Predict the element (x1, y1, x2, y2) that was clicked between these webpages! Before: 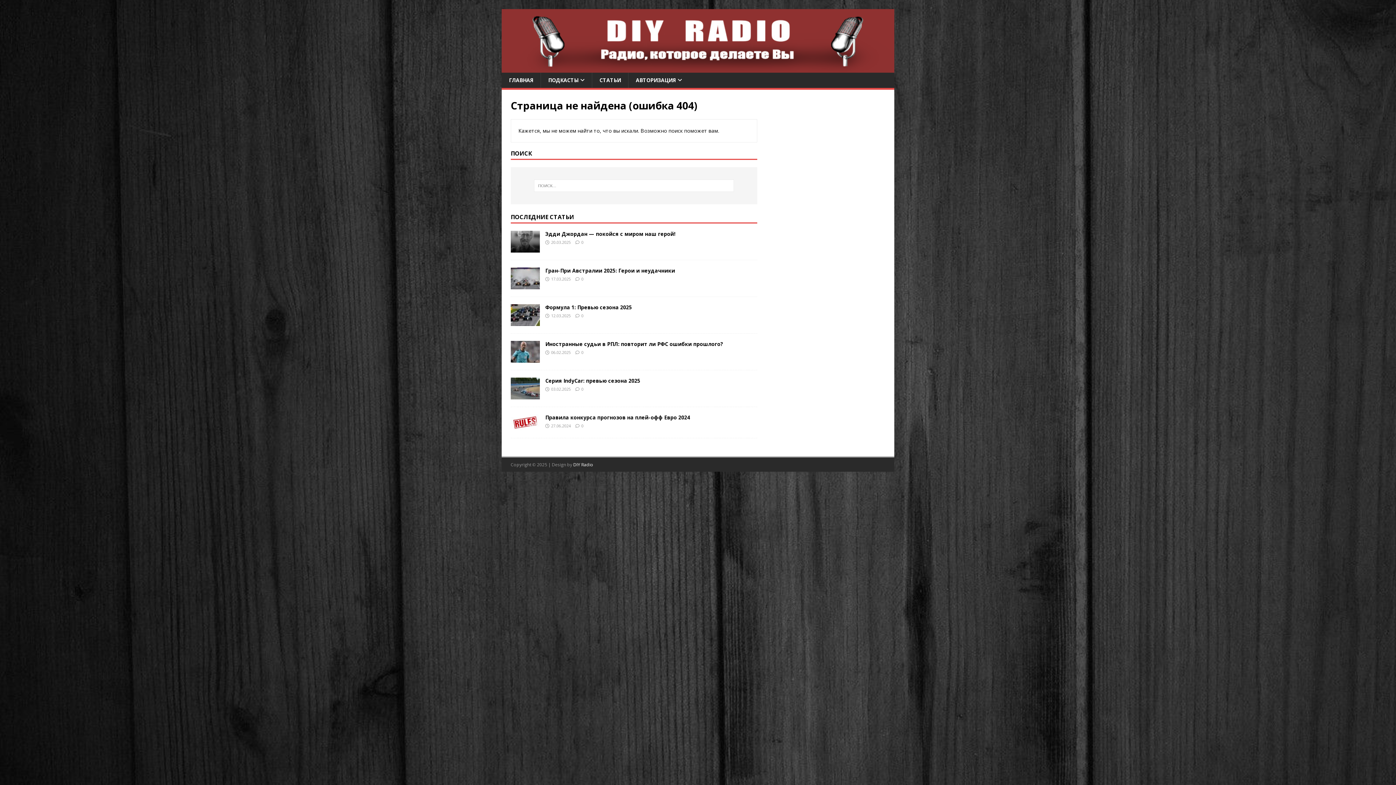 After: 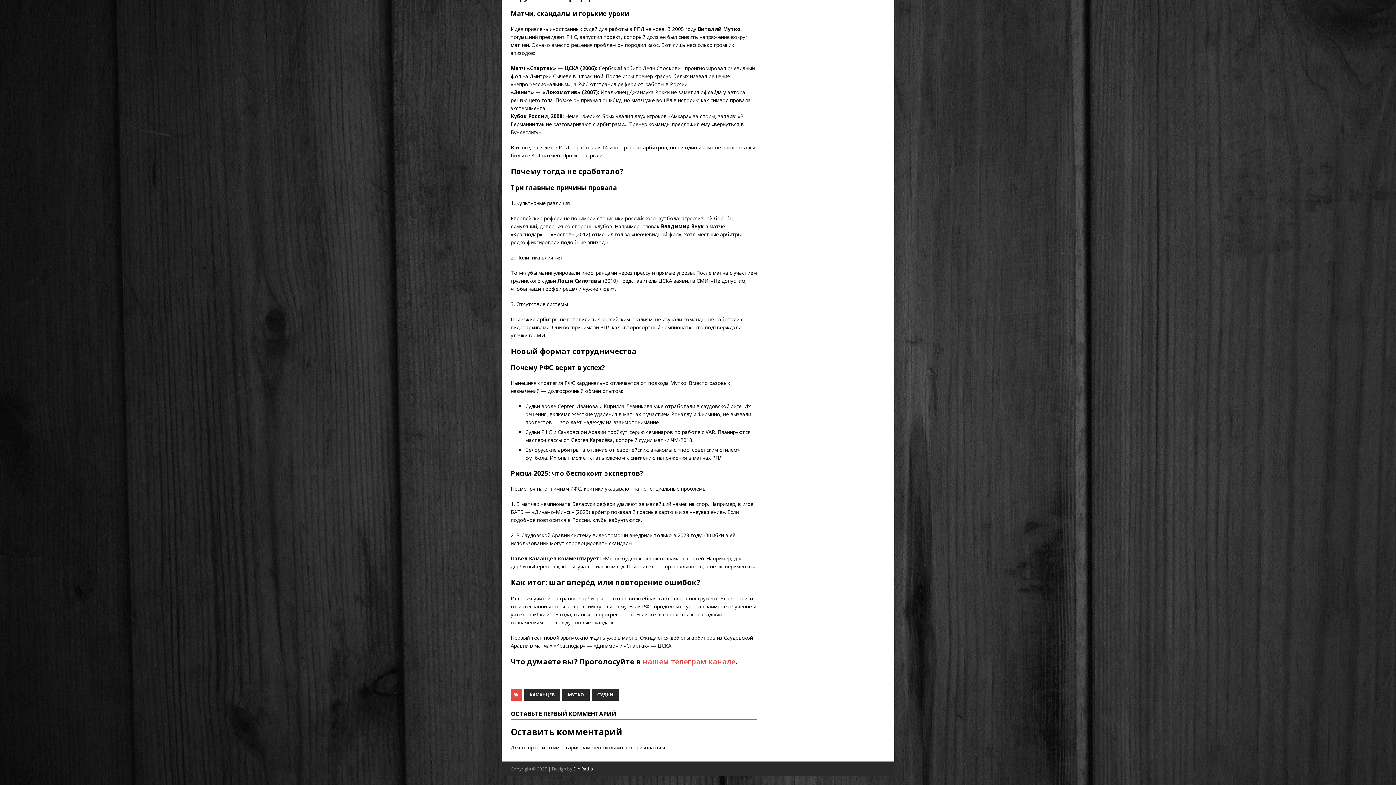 Action: bbox: (581, 349, 583, 355) label: 0